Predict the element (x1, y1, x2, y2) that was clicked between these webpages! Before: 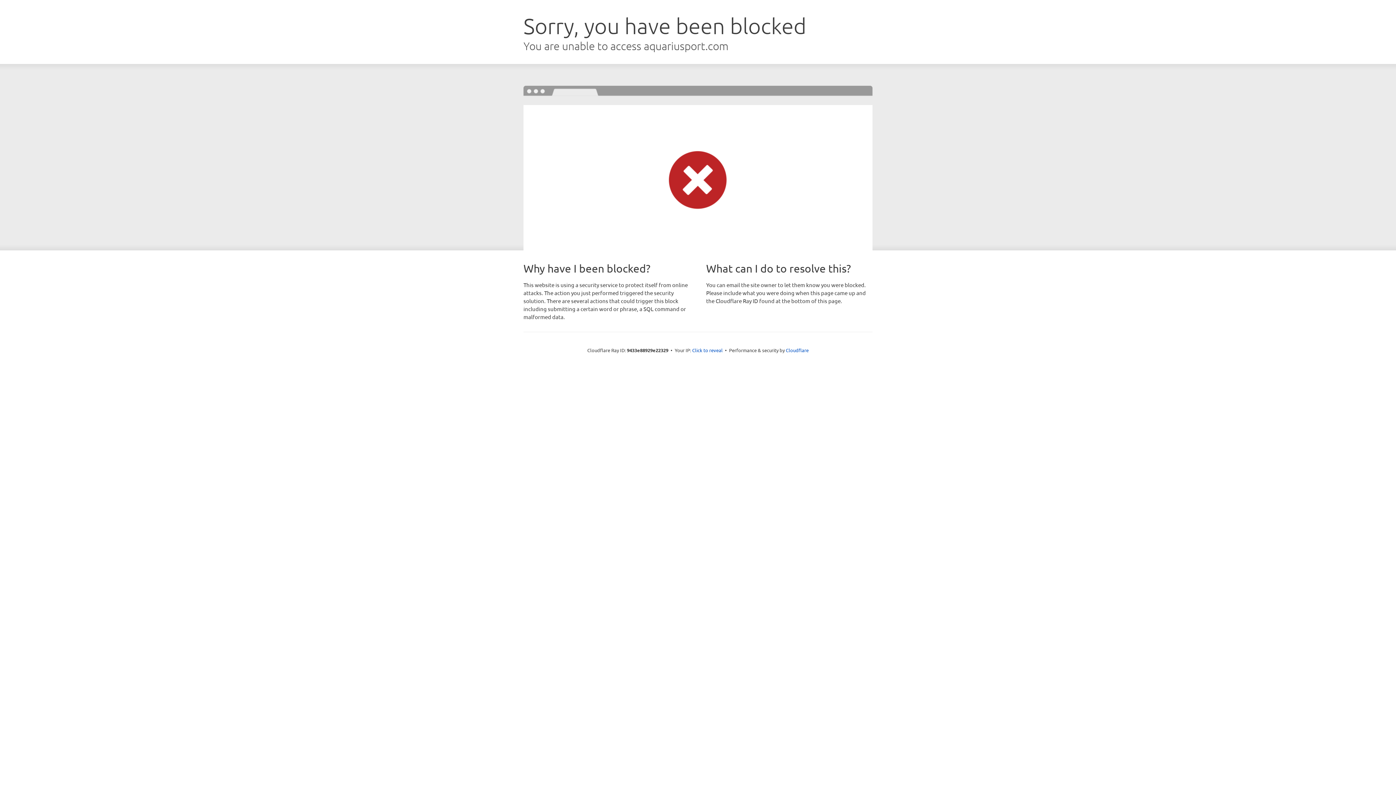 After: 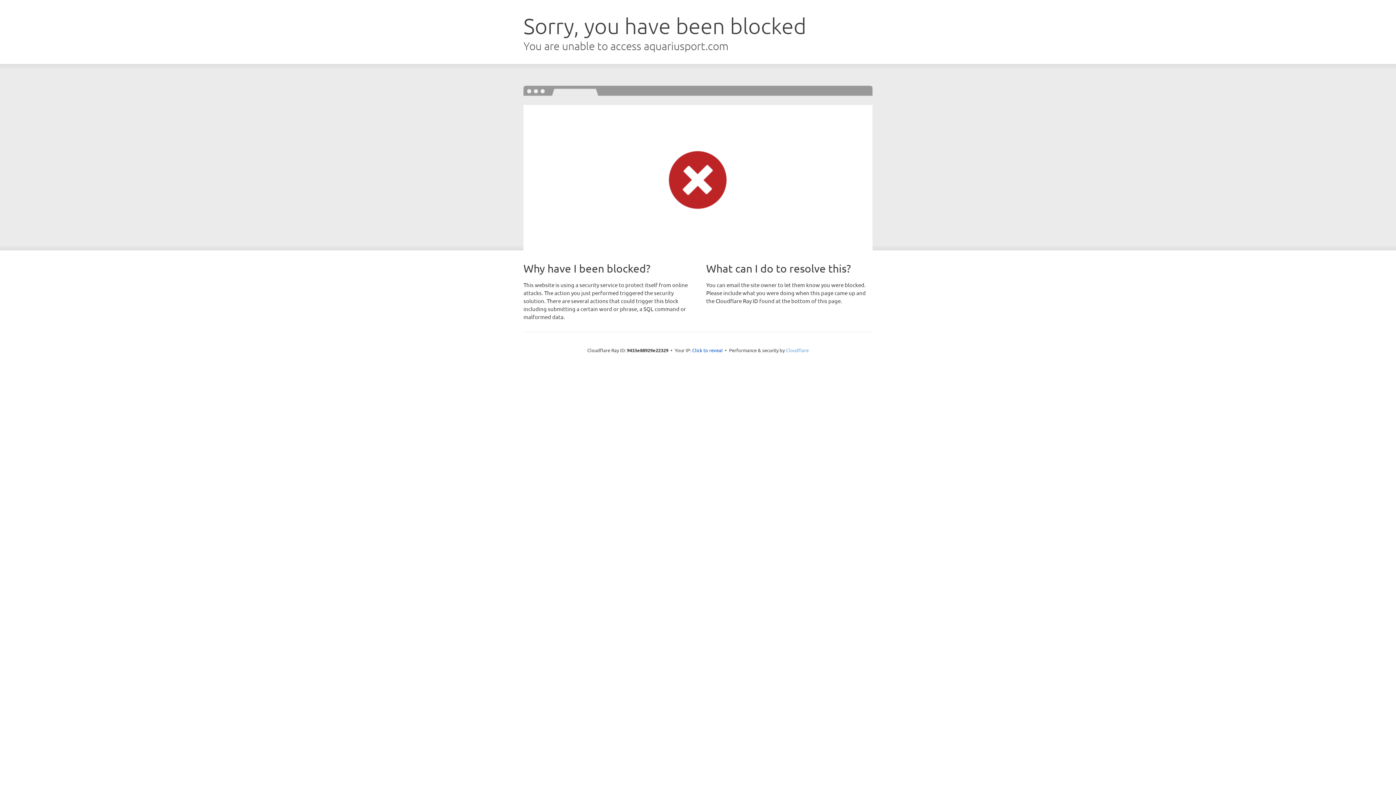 Action: bbox: (786, 347, 808, 353) label: Cloudflare